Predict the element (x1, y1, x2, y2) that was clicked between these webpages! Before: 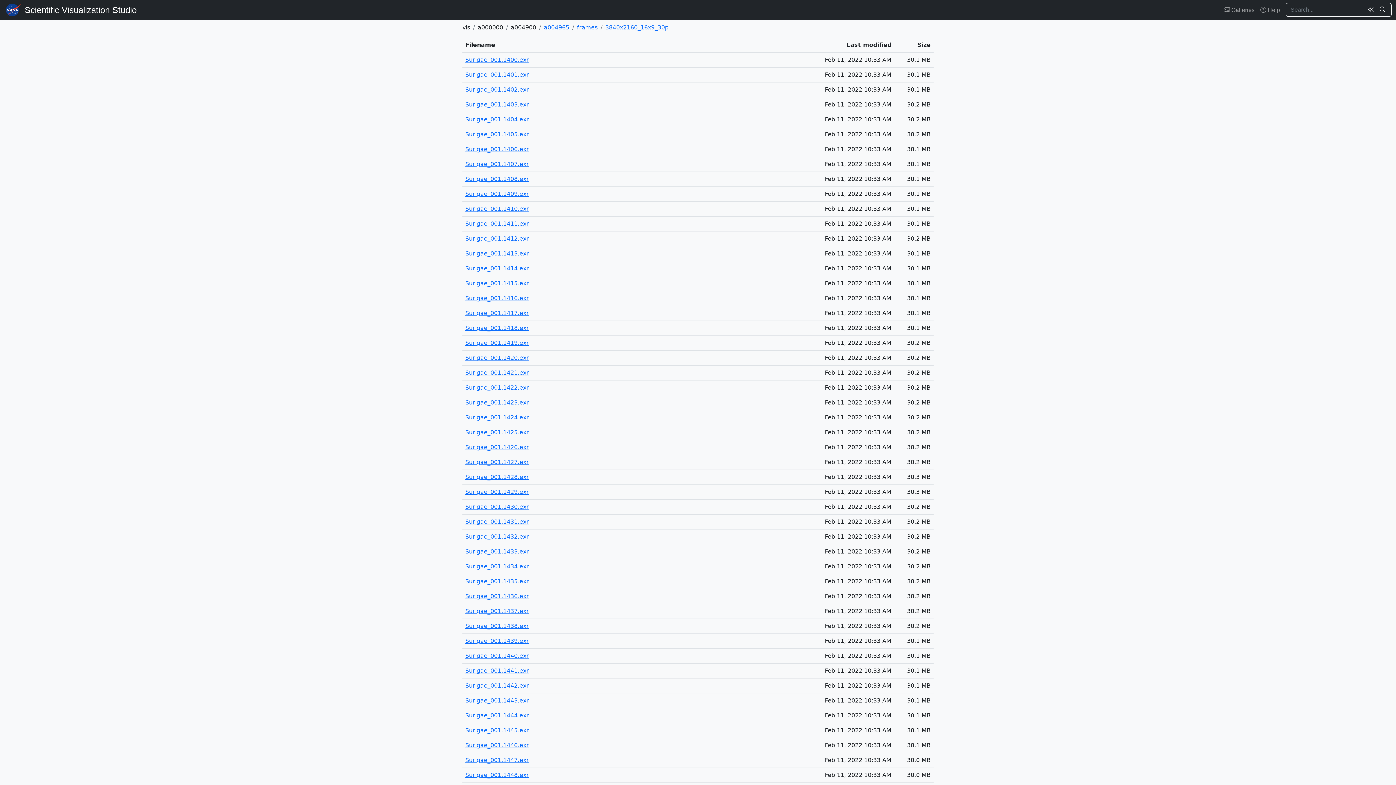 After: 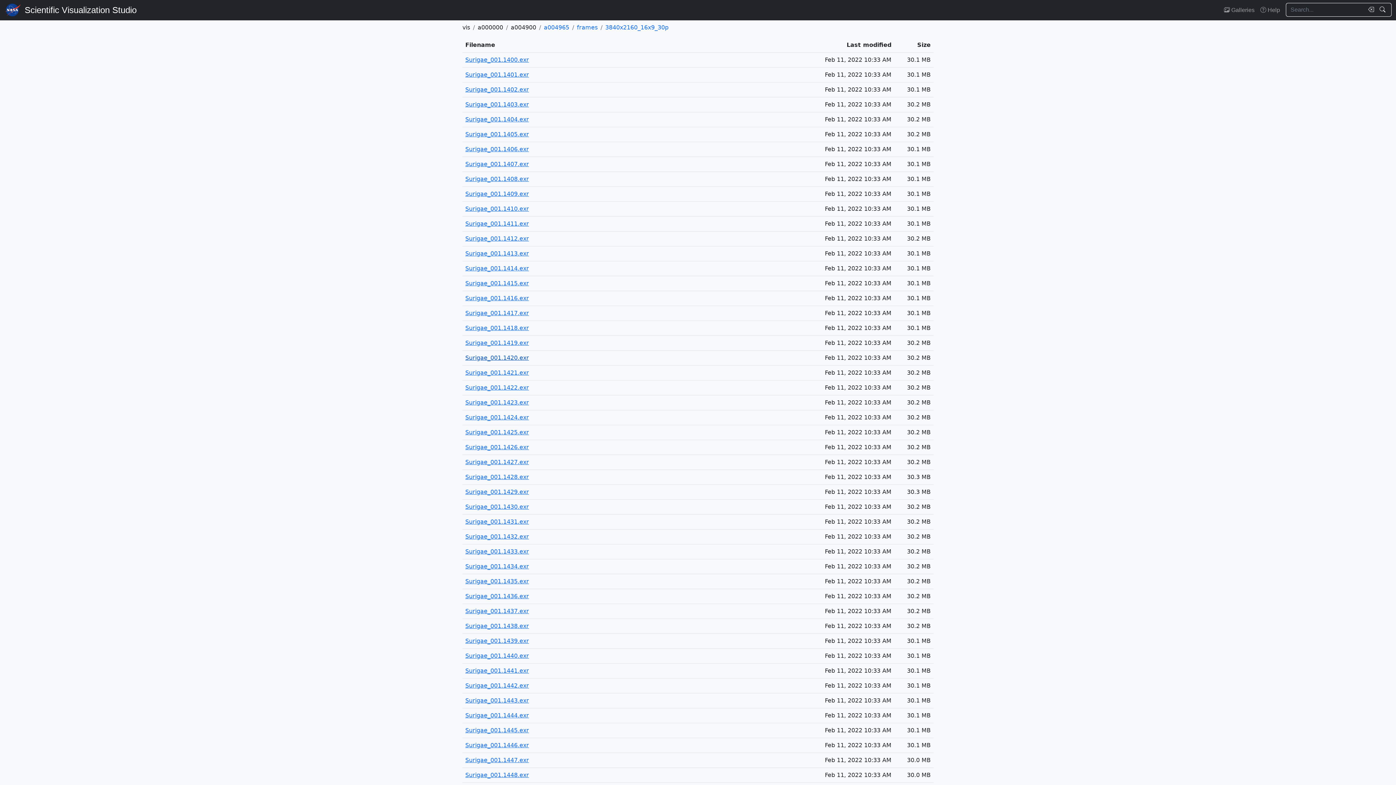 Action: label: Surigae_001.1420.exr bbox: (465, 354, 529, 361)